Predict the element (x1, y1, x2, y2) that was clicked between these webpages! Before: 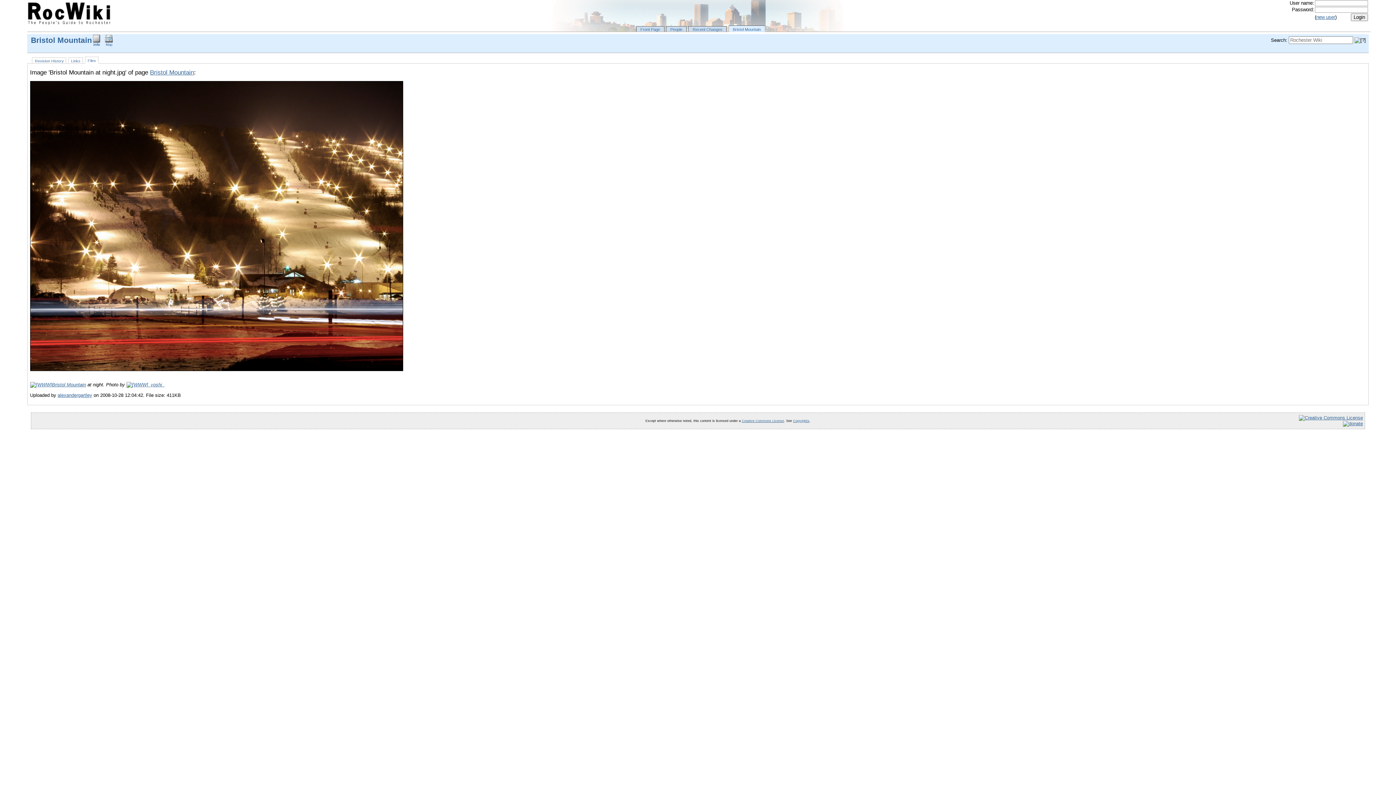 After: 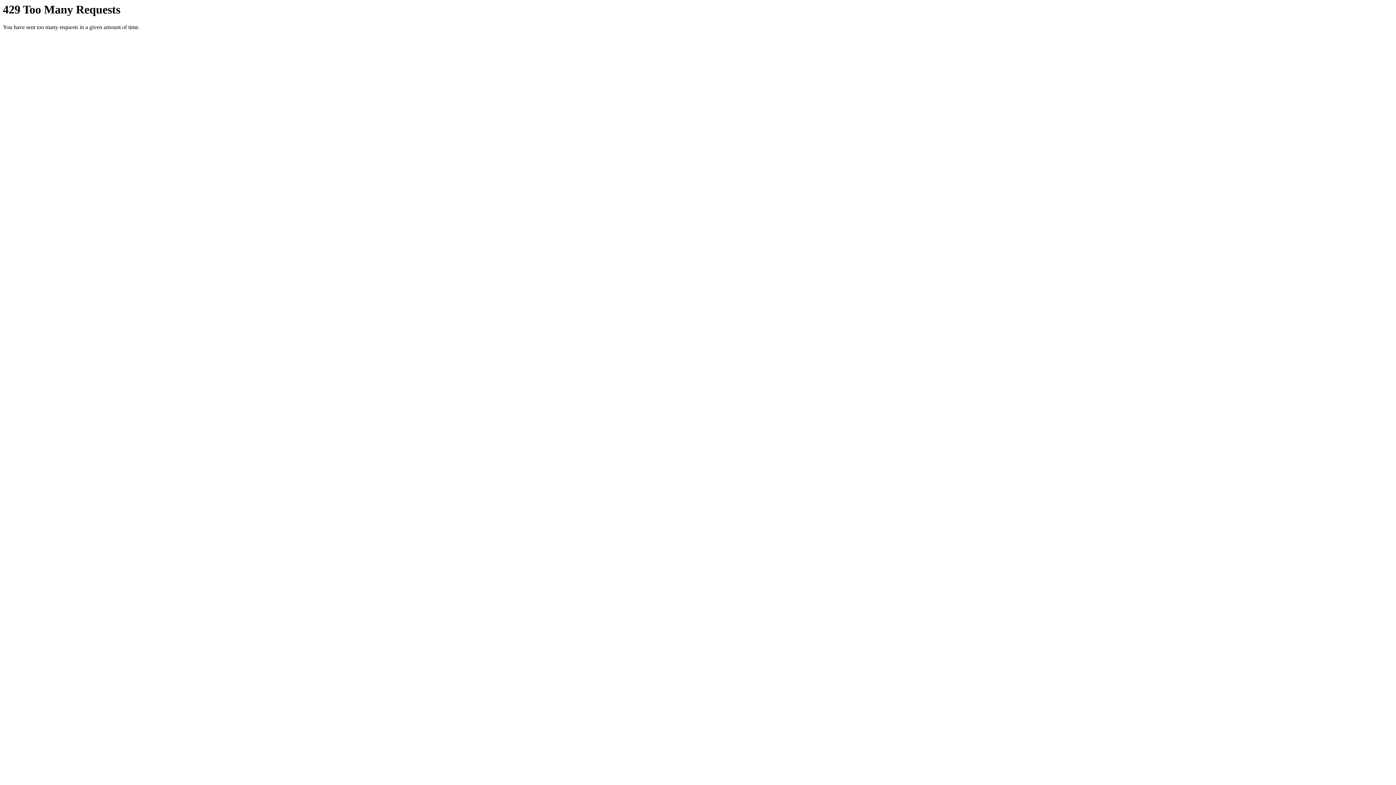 Action: bbox: (126, 382, 164, 387) label: _yoshi_